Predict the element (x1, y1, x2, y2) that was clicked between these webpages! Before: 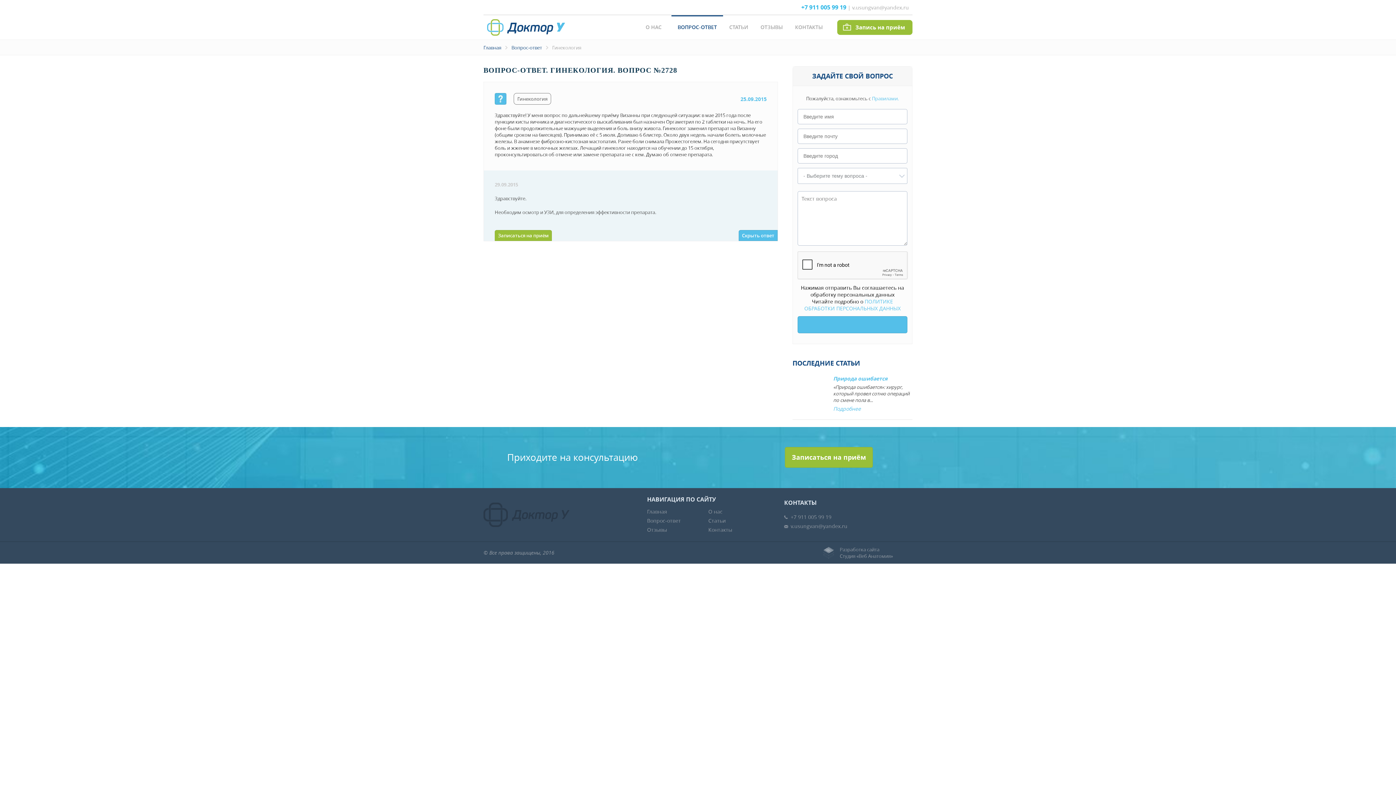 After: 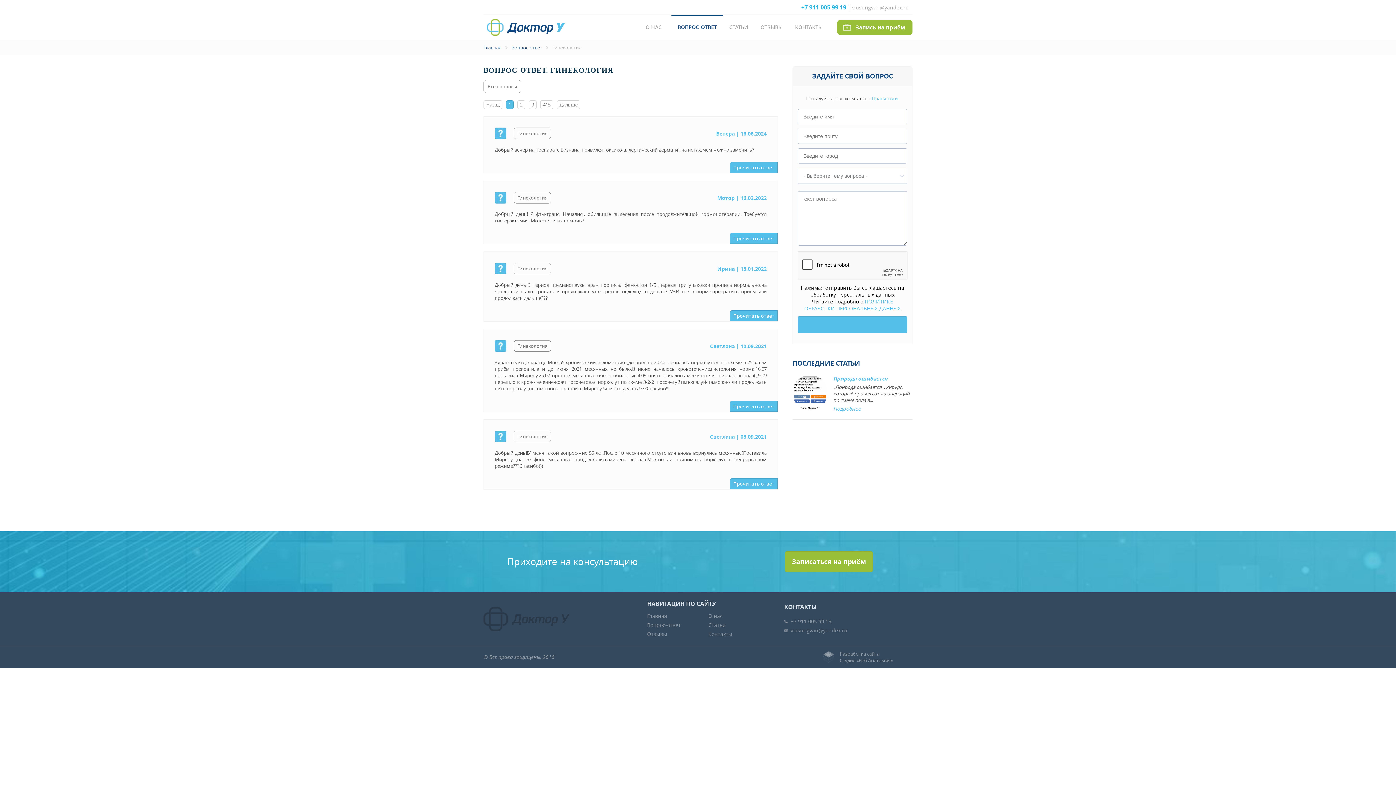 Action: label: Гинекология bbox: (552, 44, 581, 50)